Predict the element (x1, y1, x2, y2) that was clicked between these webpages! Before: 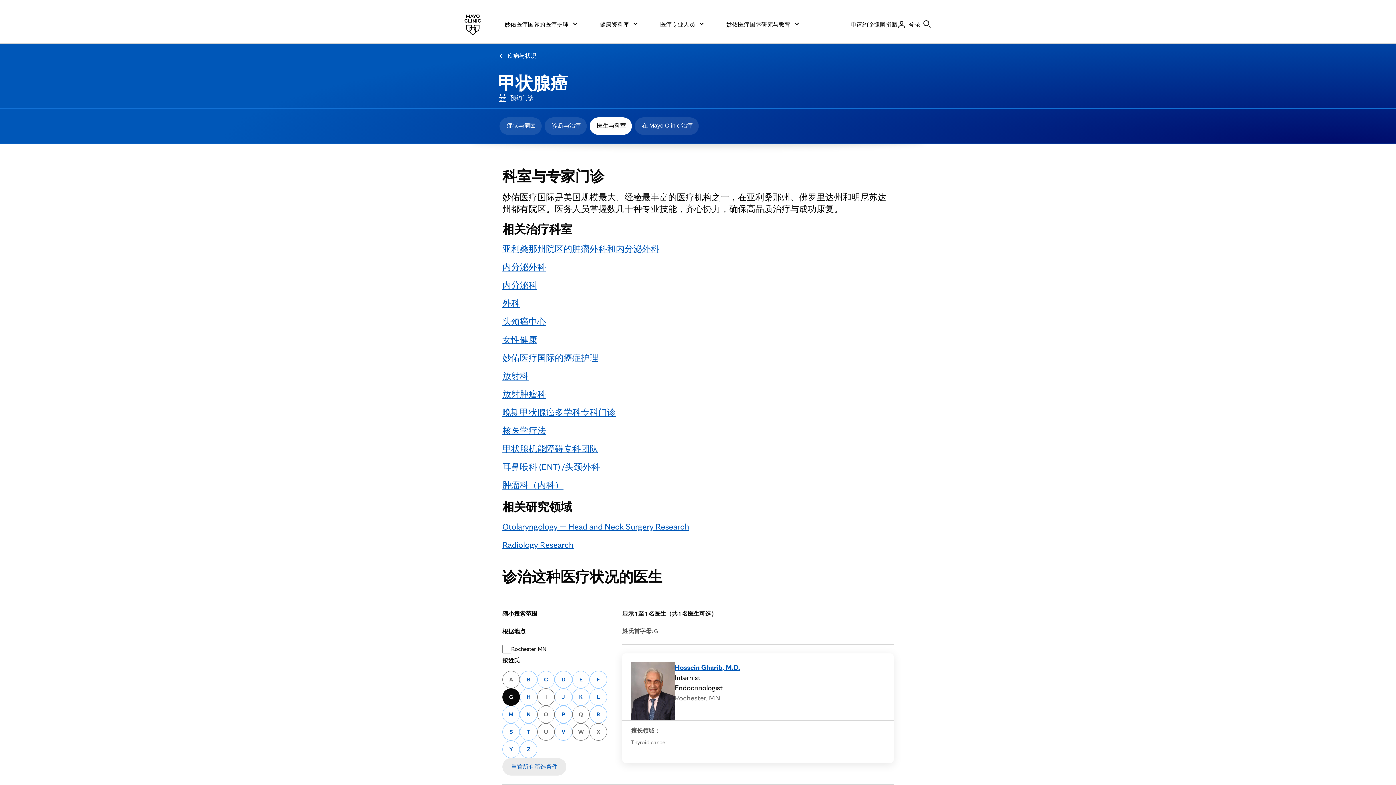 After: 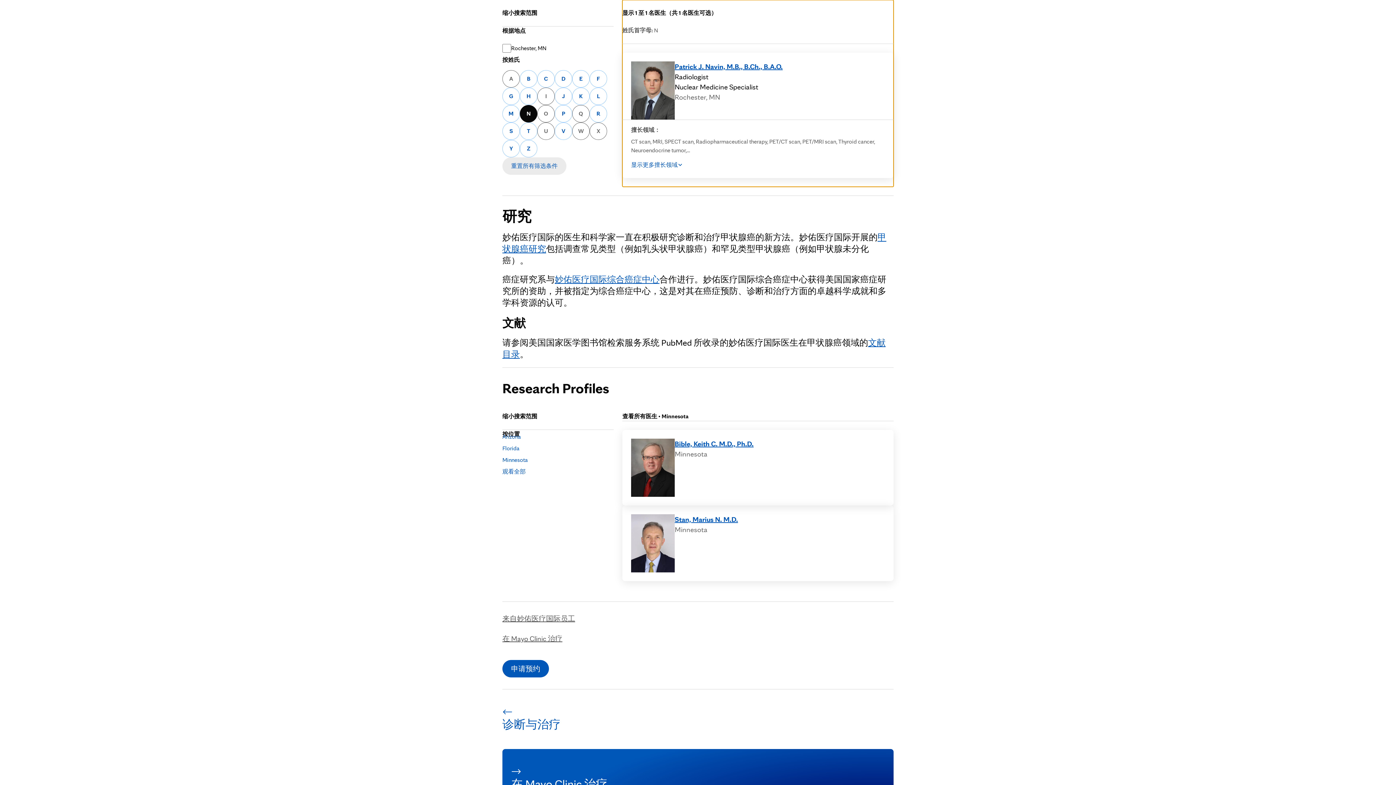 Action: label: 查找姓氏以该字母开头的医生 N
N bbox: (520, 706, 537, 723)